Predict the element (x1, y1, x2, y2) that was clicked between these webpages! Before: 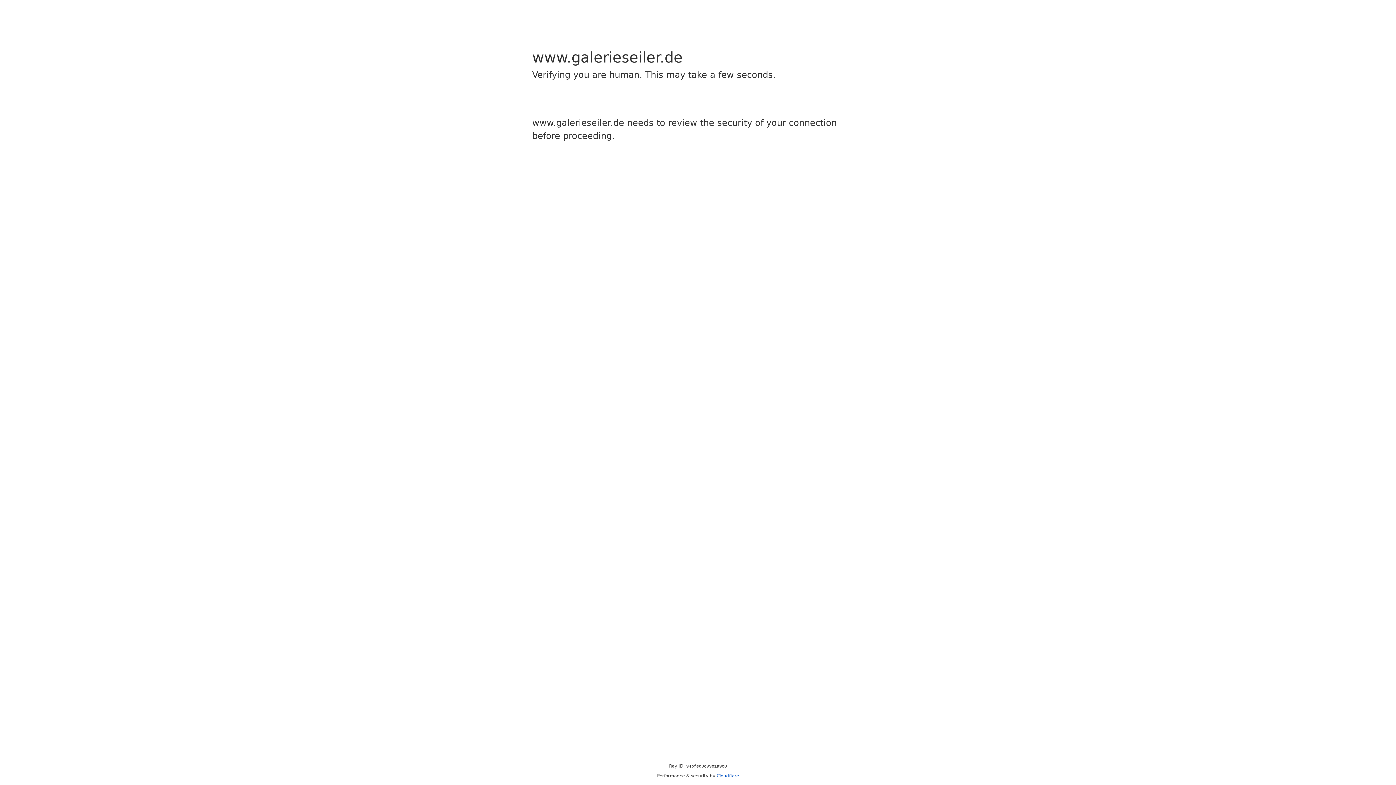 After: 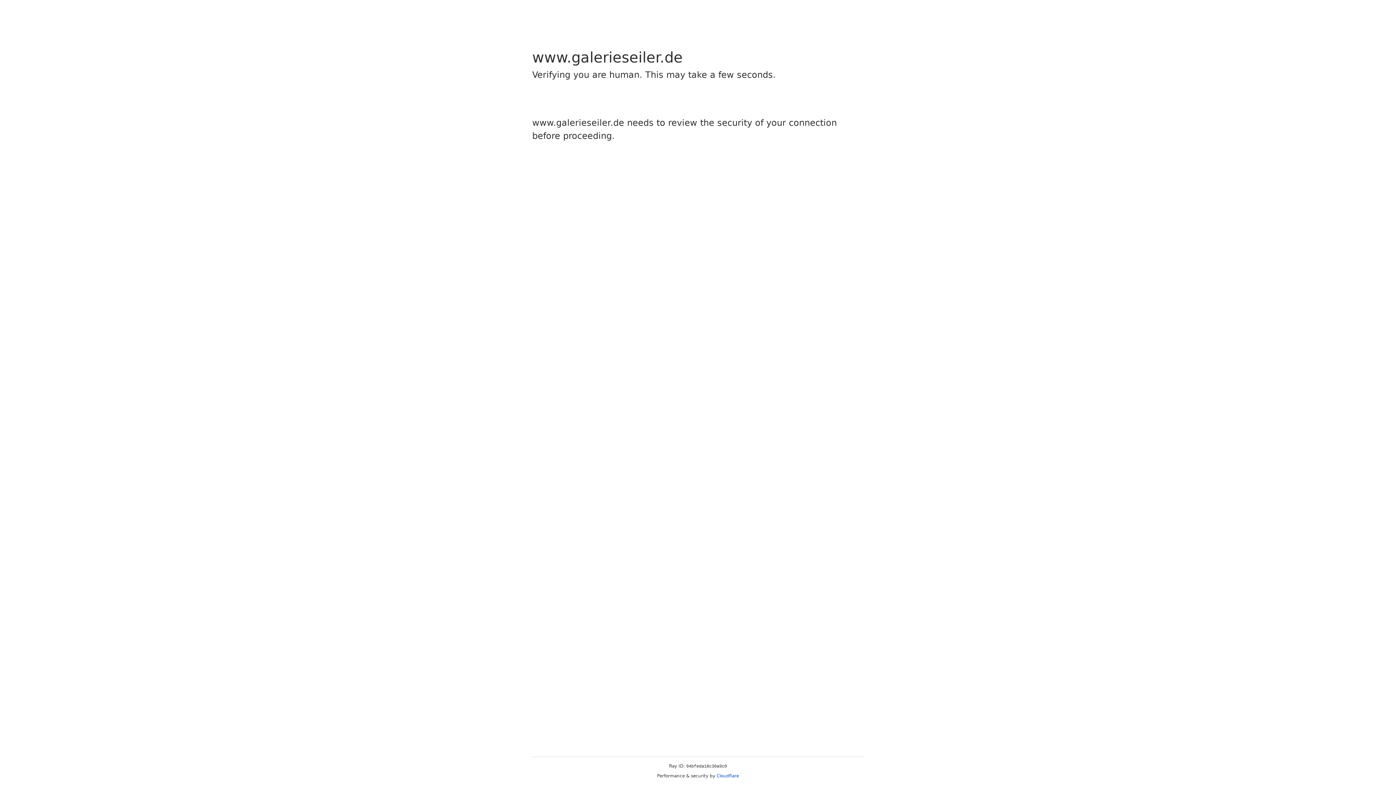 Action: bbox: (716, 773, 739, 778) label: Cloudflare